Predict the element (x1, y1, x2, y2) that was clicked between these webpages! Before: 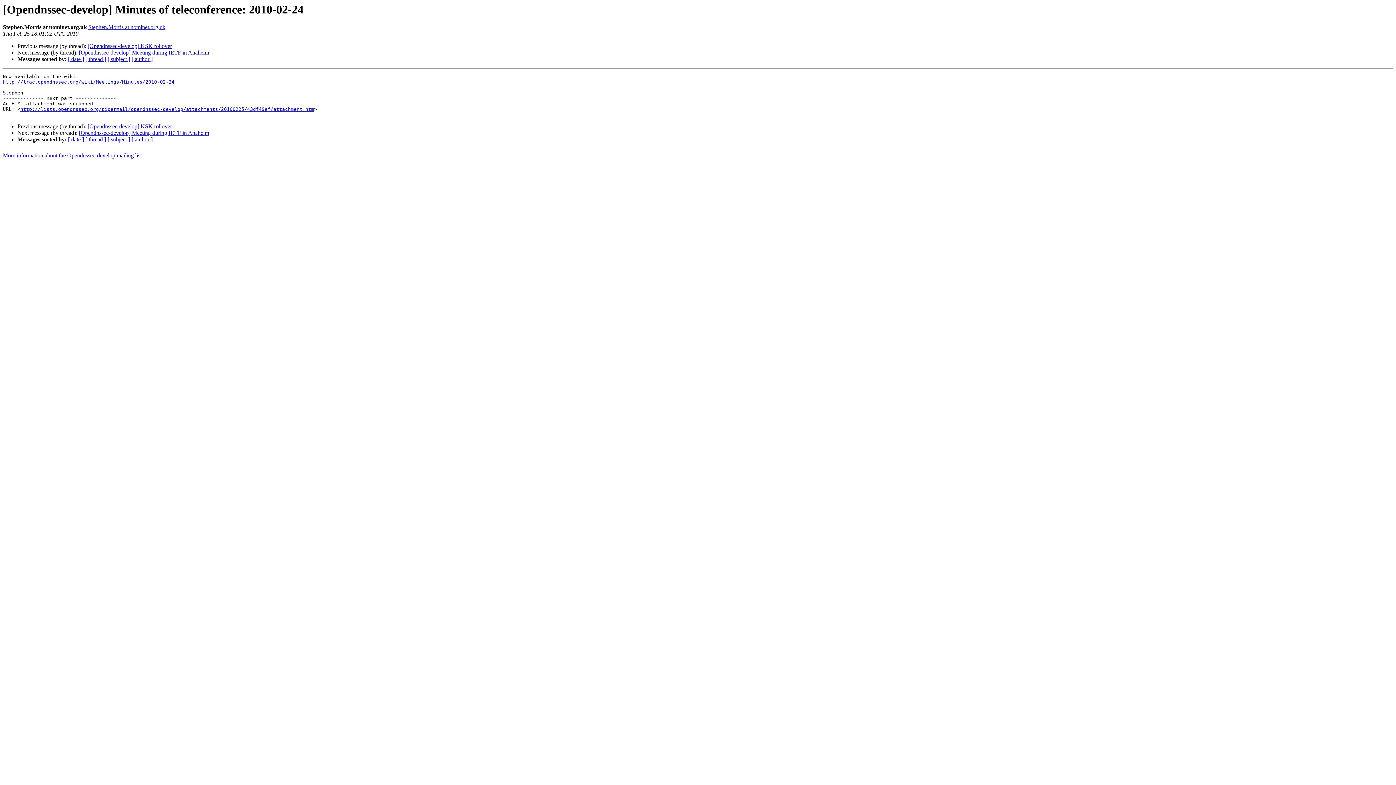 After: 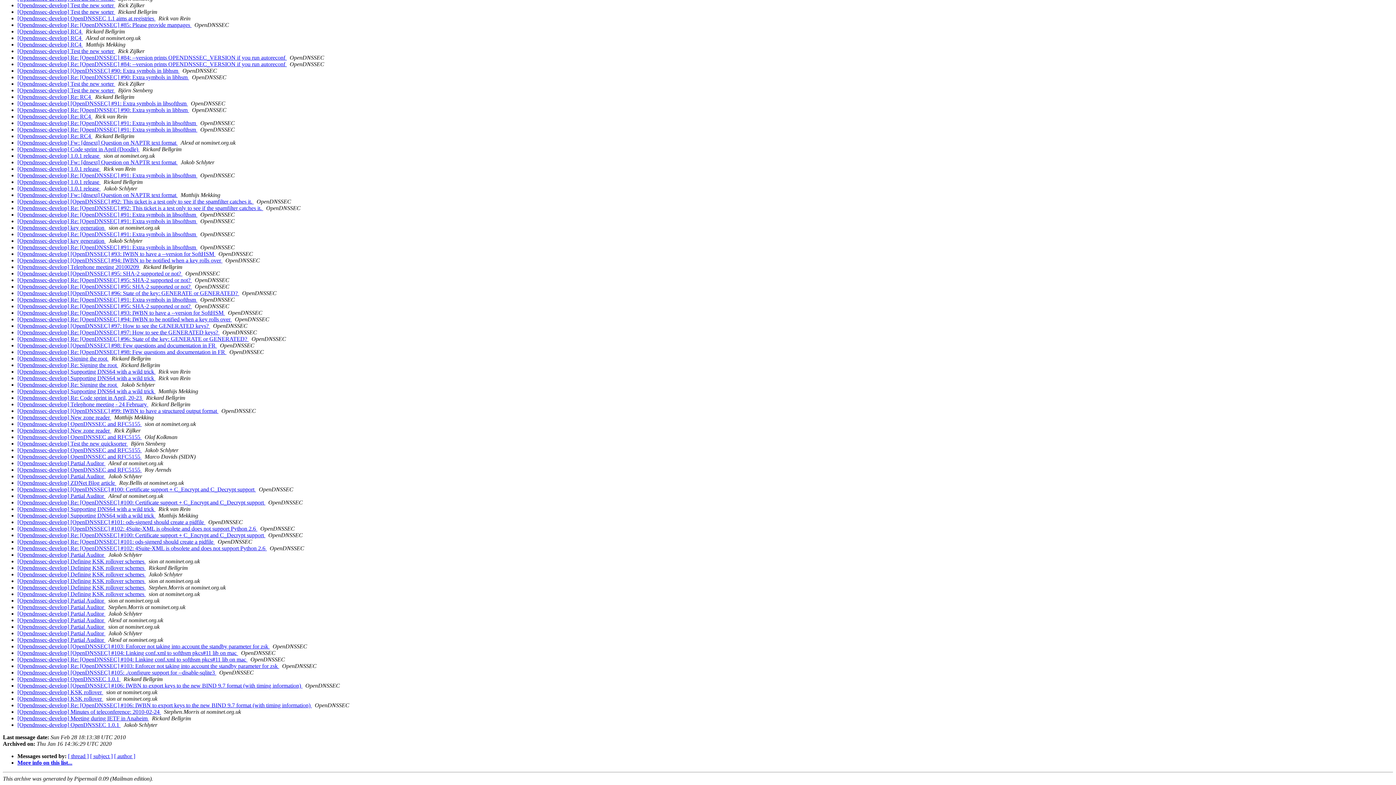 Action: label: [ date ] bbox: (68, 136, 84, 142)